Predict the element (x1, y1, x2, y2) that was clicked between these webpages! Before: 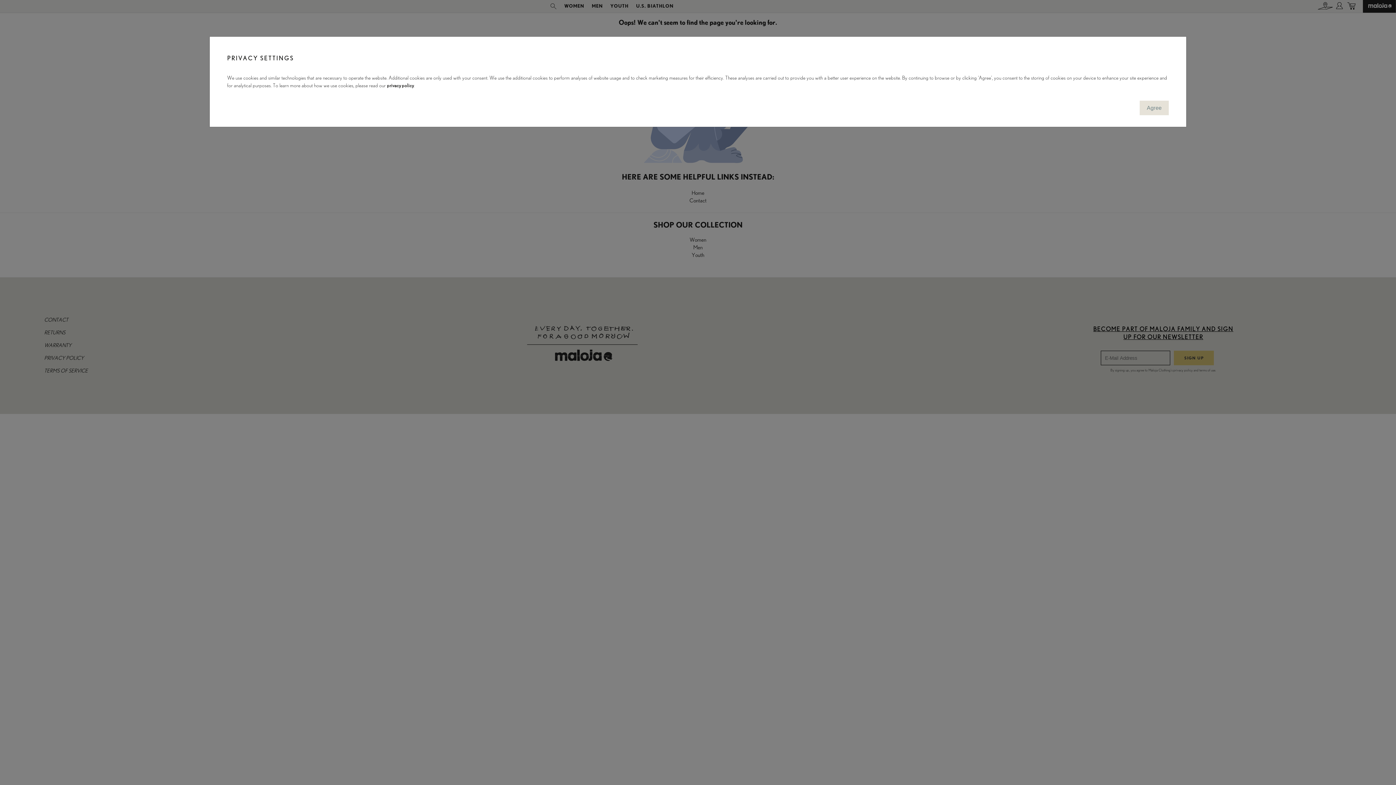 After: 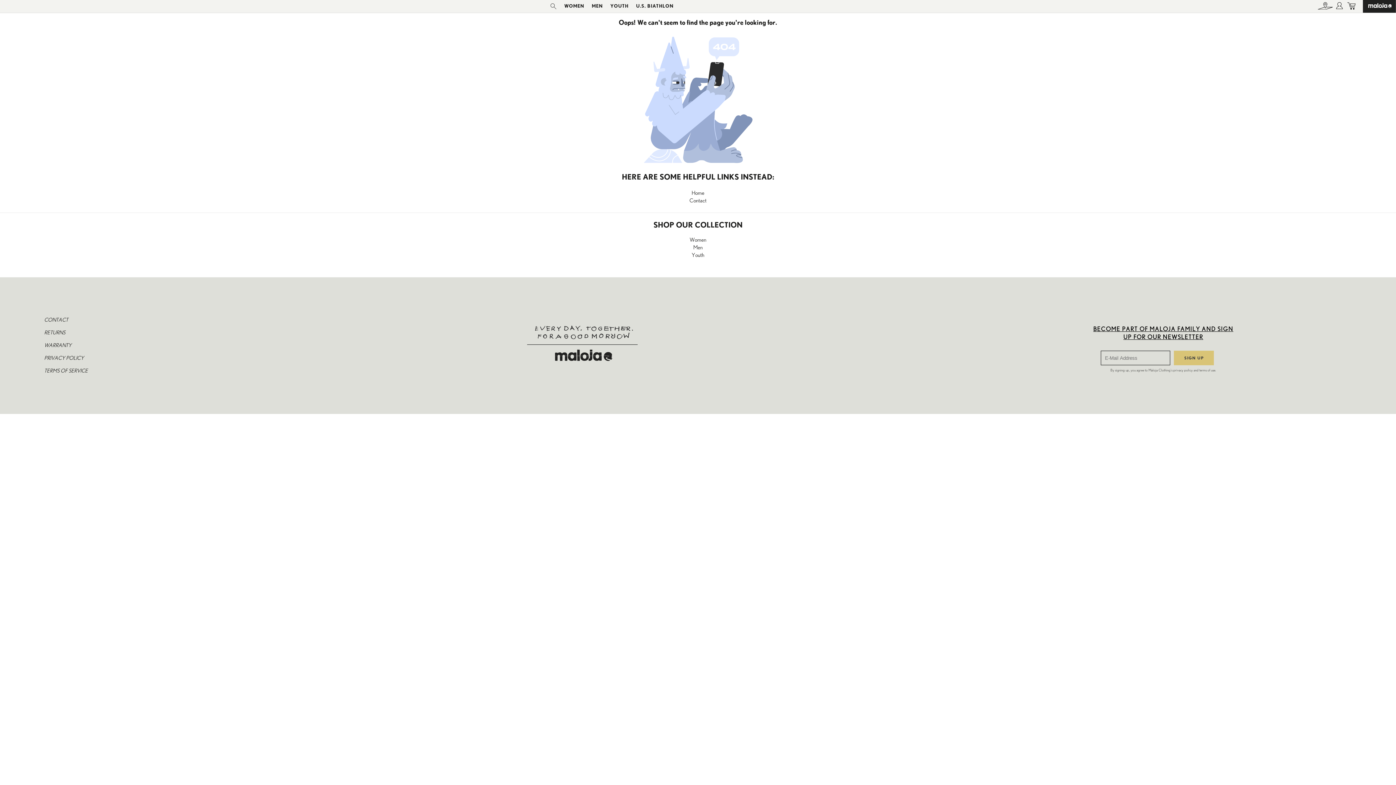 Action: label: Agree bbox: (1140, 100, 1169, 115)